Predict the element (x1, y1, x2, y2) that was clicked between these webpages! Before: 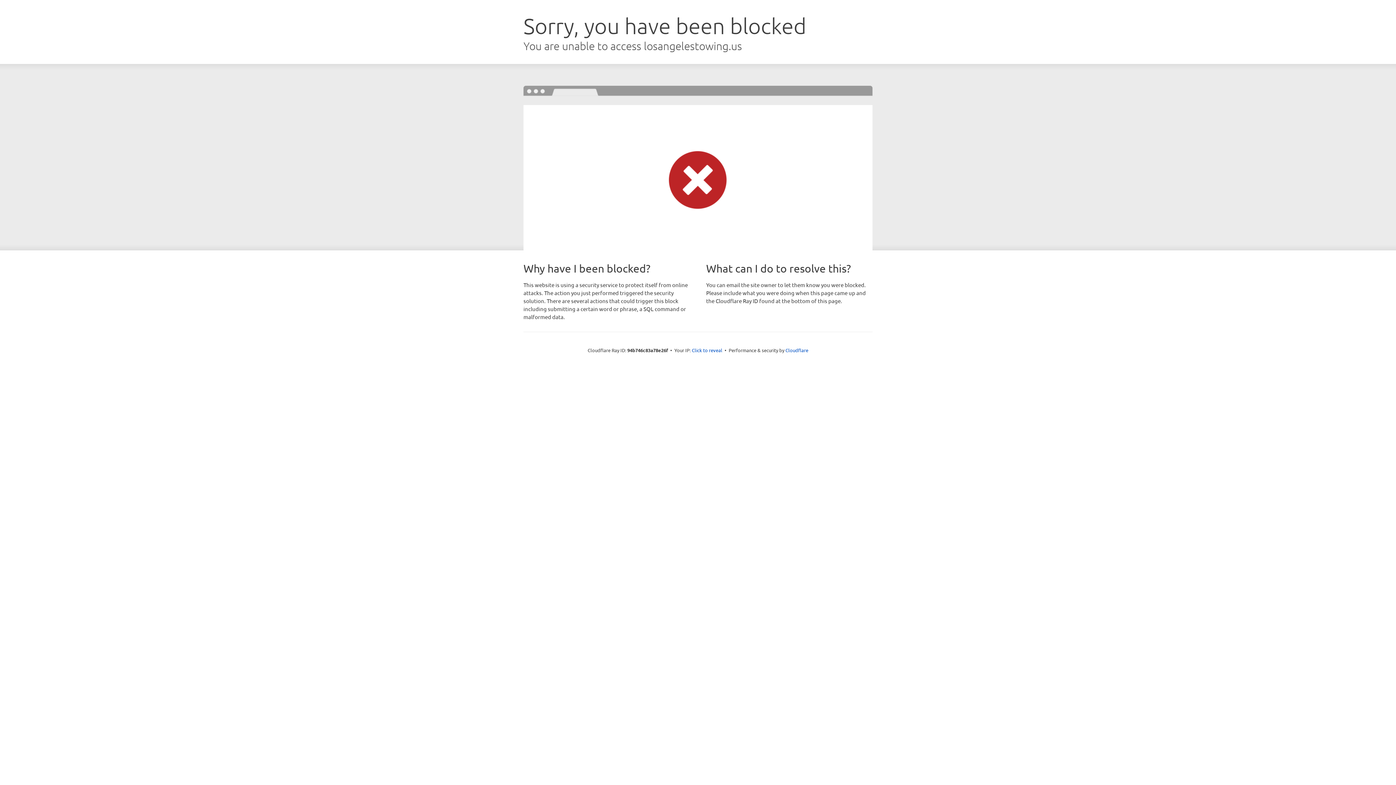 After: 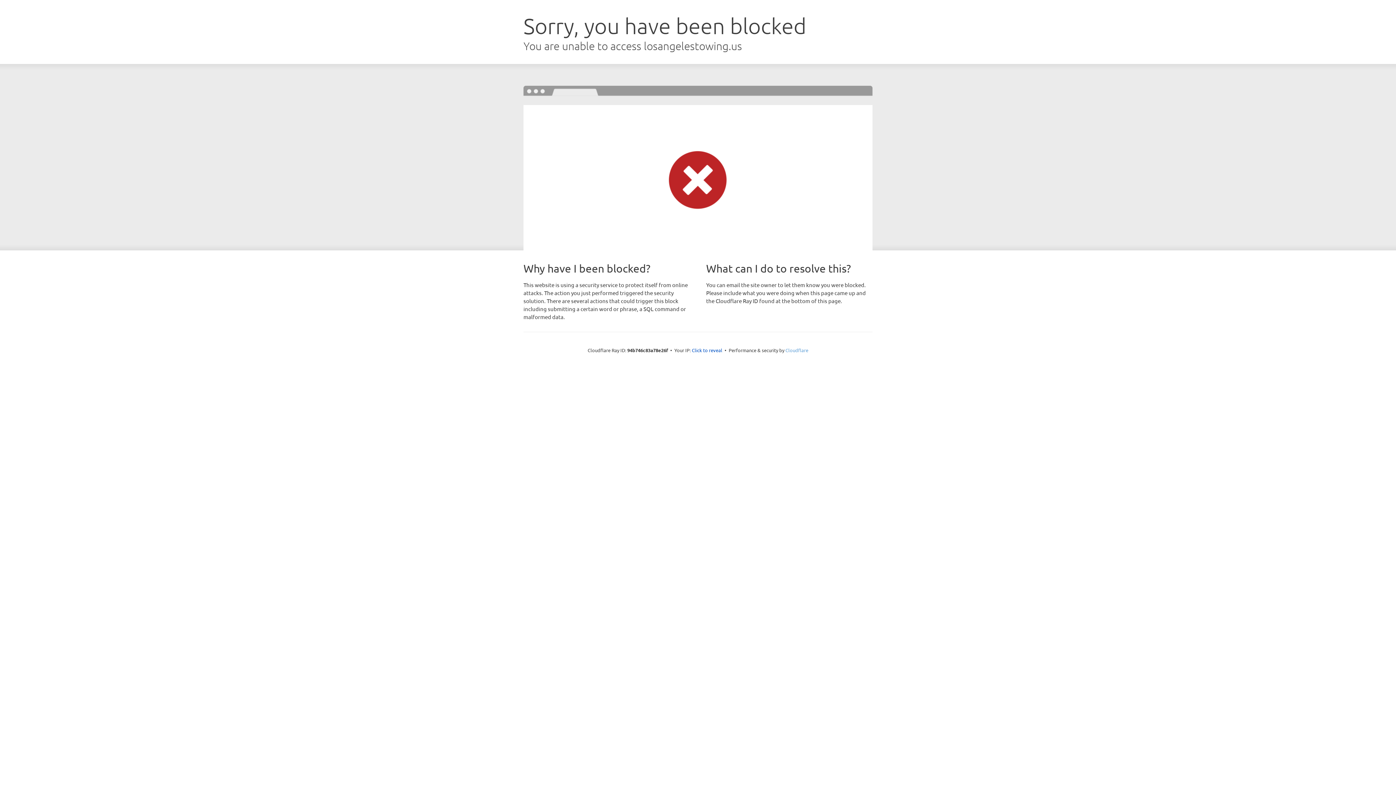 Action: bbox: (785, 347, 808, 353) label: Cloudflare